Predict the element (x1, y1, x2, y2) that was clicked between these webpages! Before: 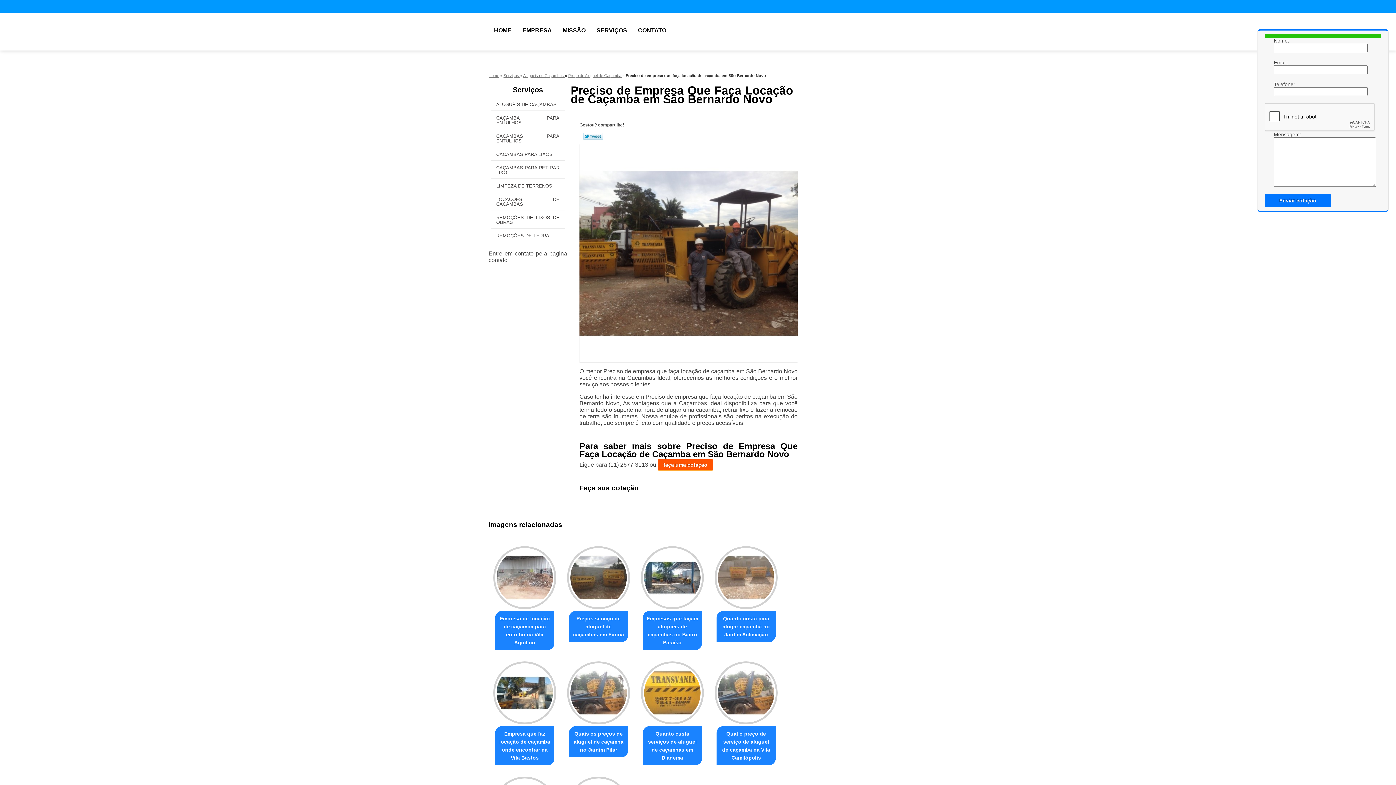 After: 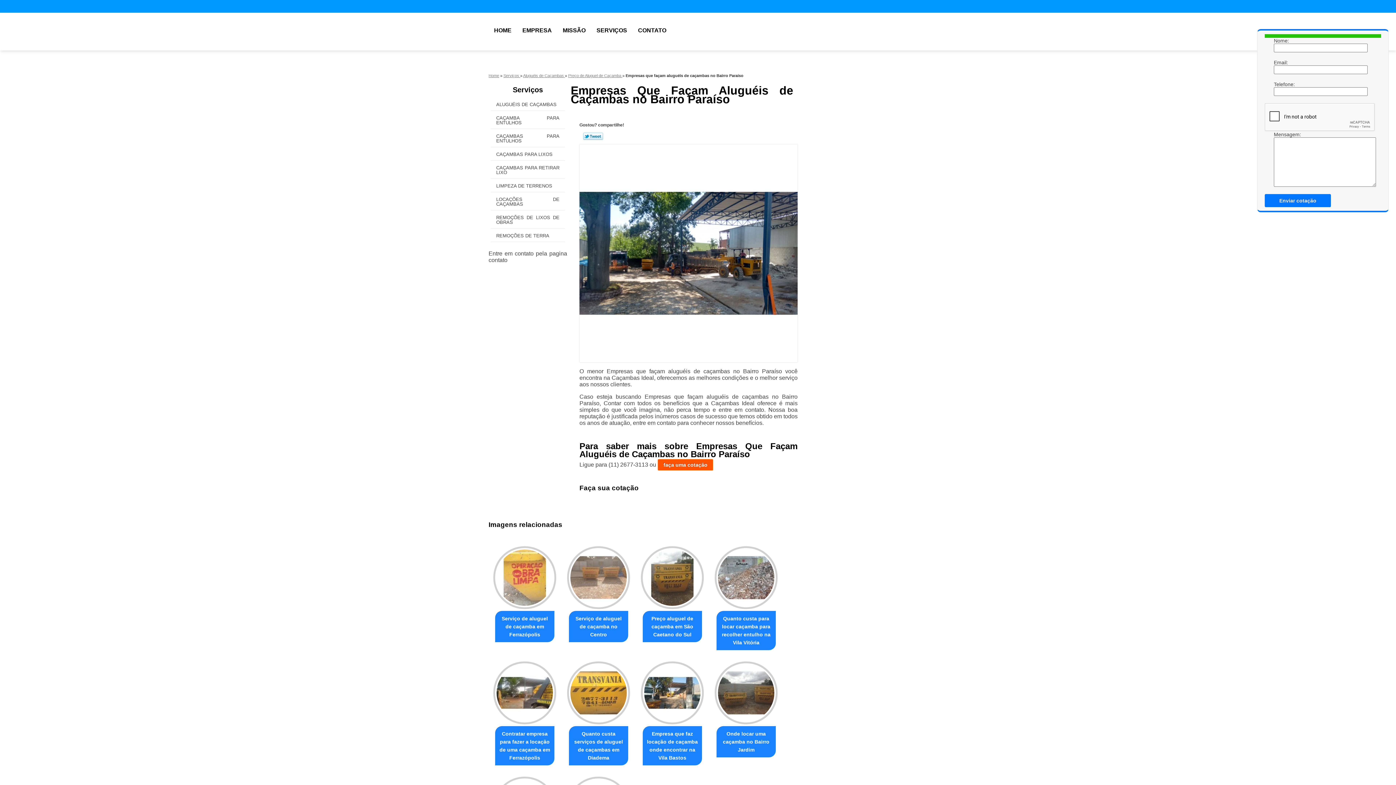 Action: bbox: (641, 546, 704, 609)